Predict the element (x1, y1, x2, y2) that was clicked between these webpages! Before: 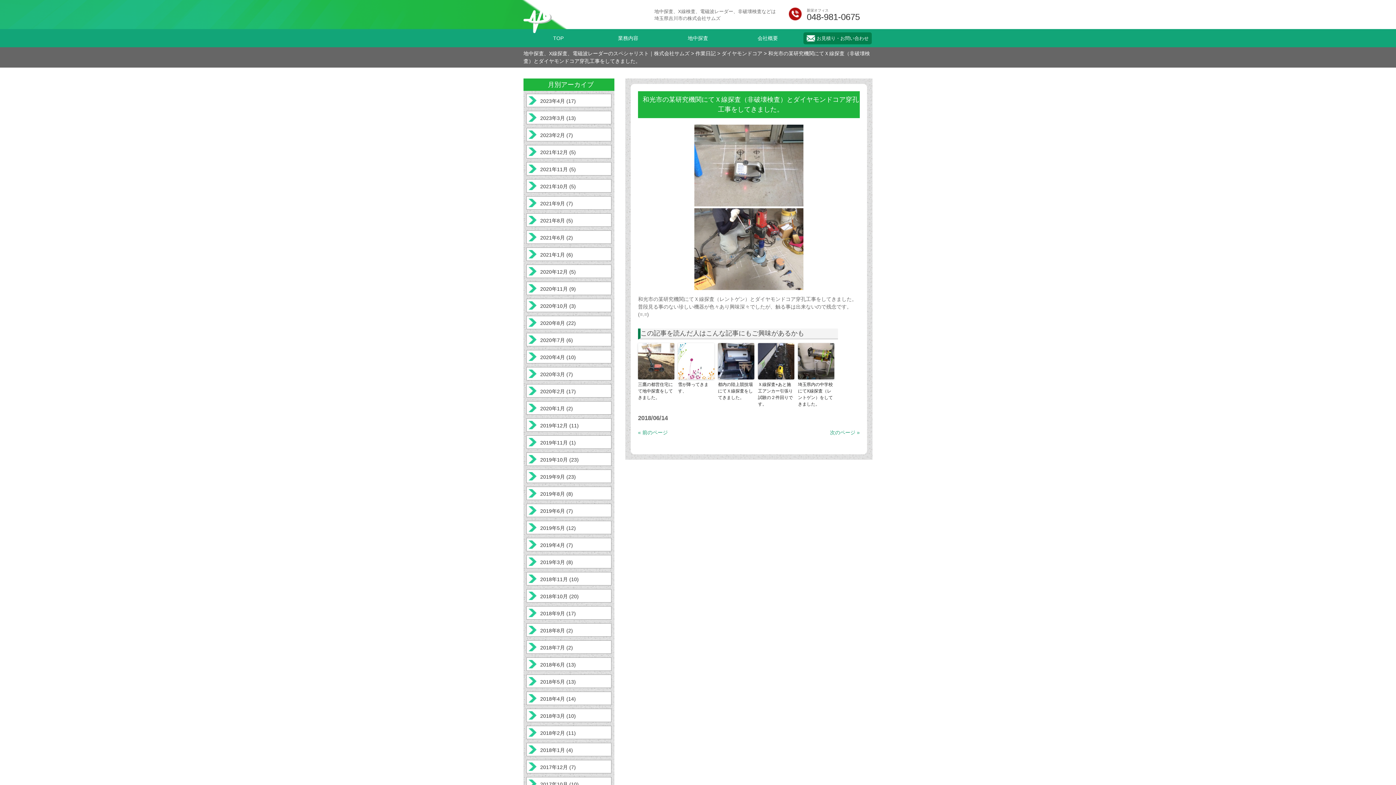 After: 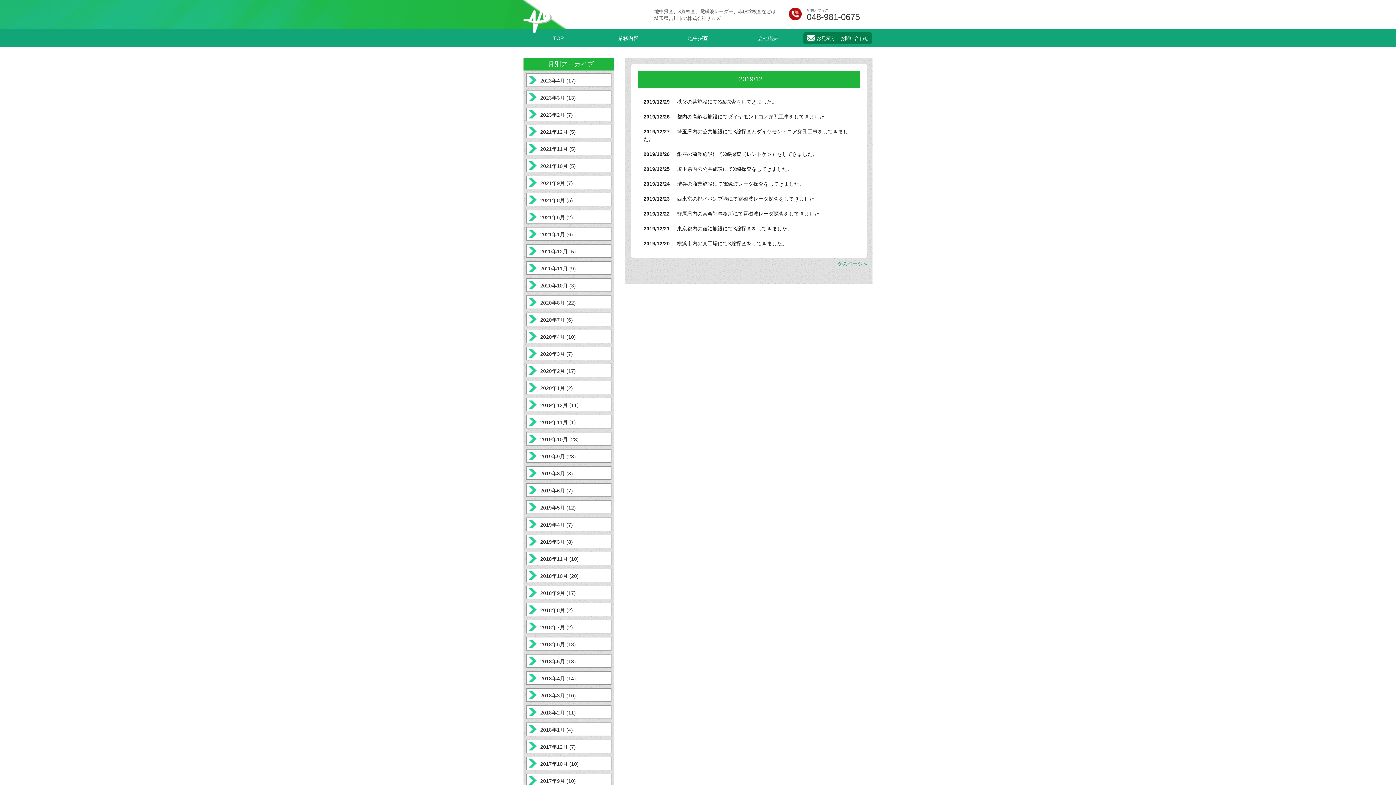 Action: label: 2019年12月 (11) bbox: (526, 422, 578, 428)